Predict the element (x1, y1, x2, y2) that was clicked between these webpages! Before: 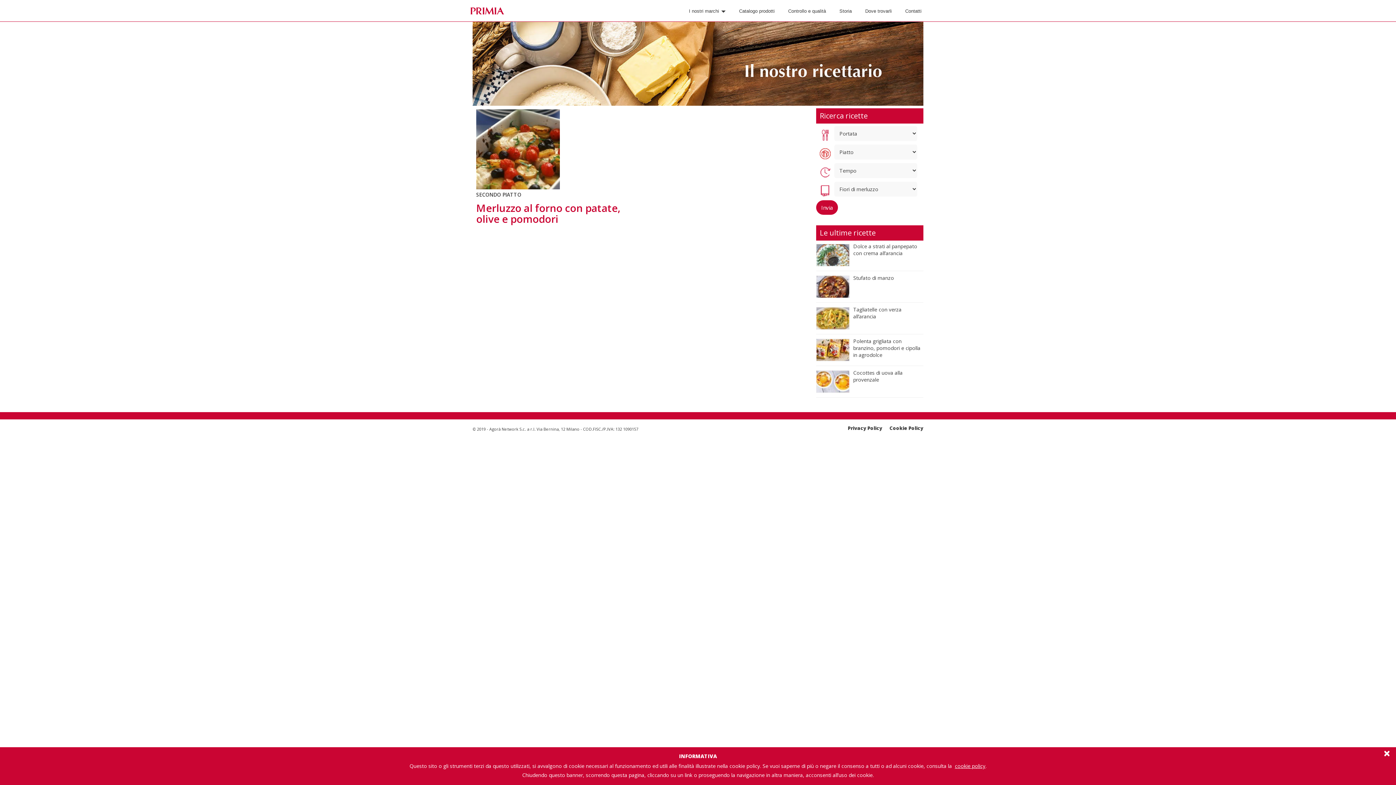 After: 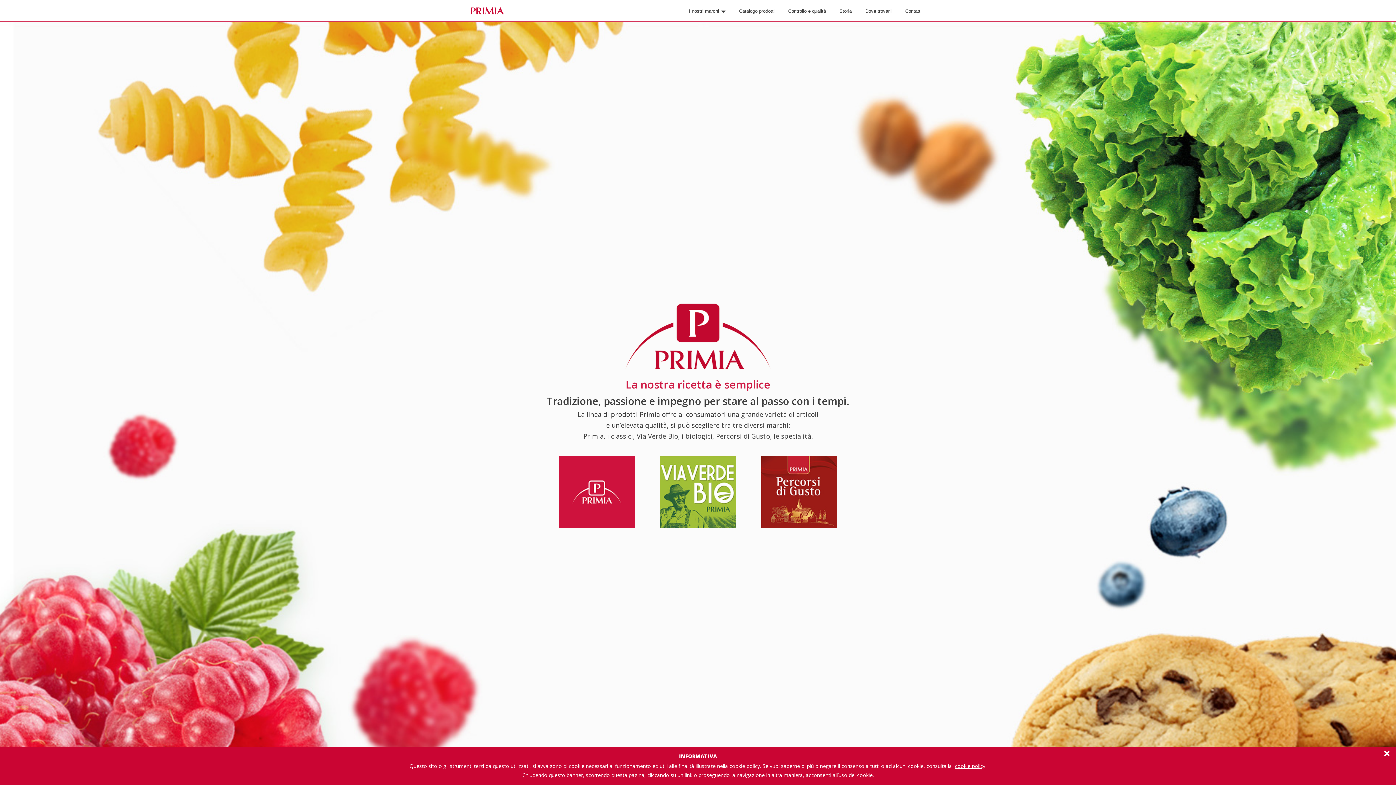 Action: label: Merluzzo al forno con patate, olive e pomodori bbox: (476, 201, 620, 225)